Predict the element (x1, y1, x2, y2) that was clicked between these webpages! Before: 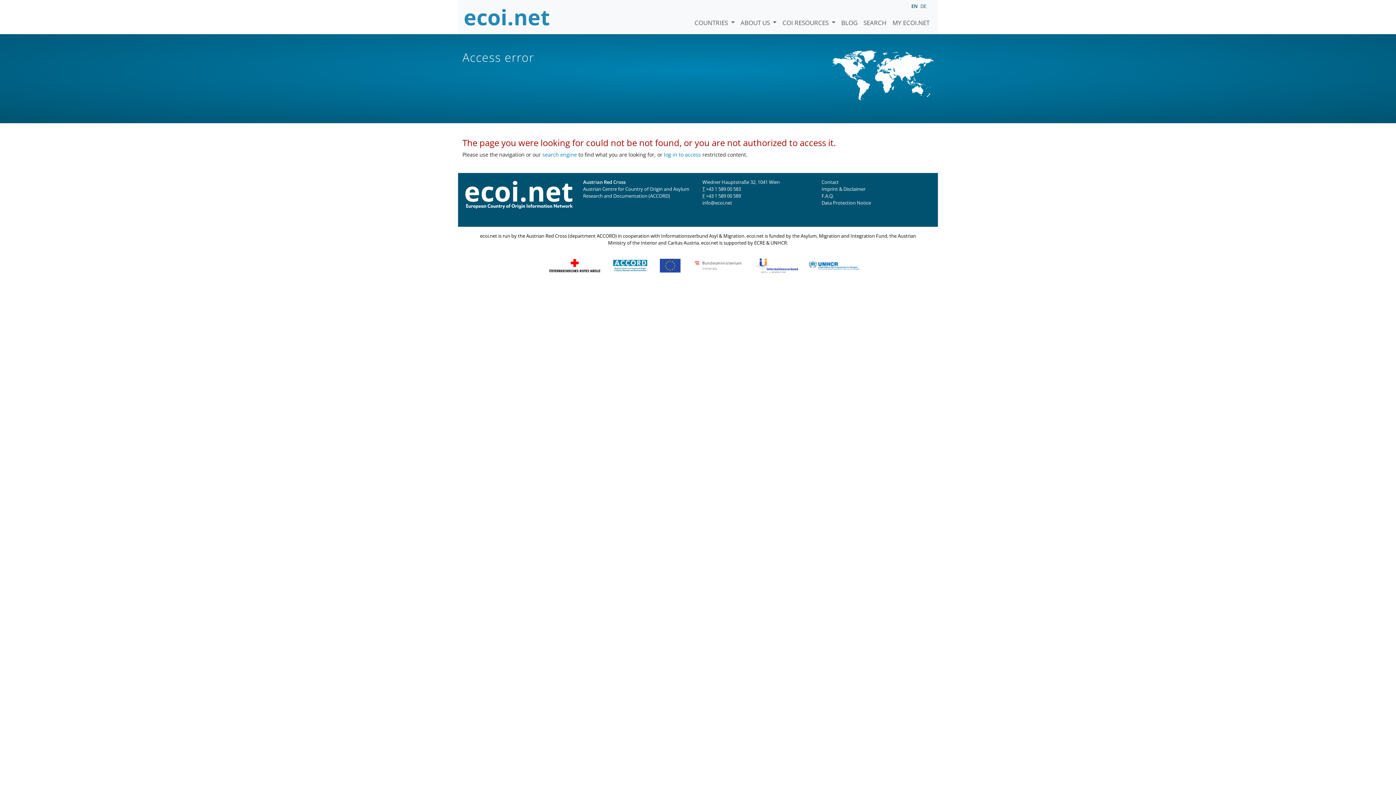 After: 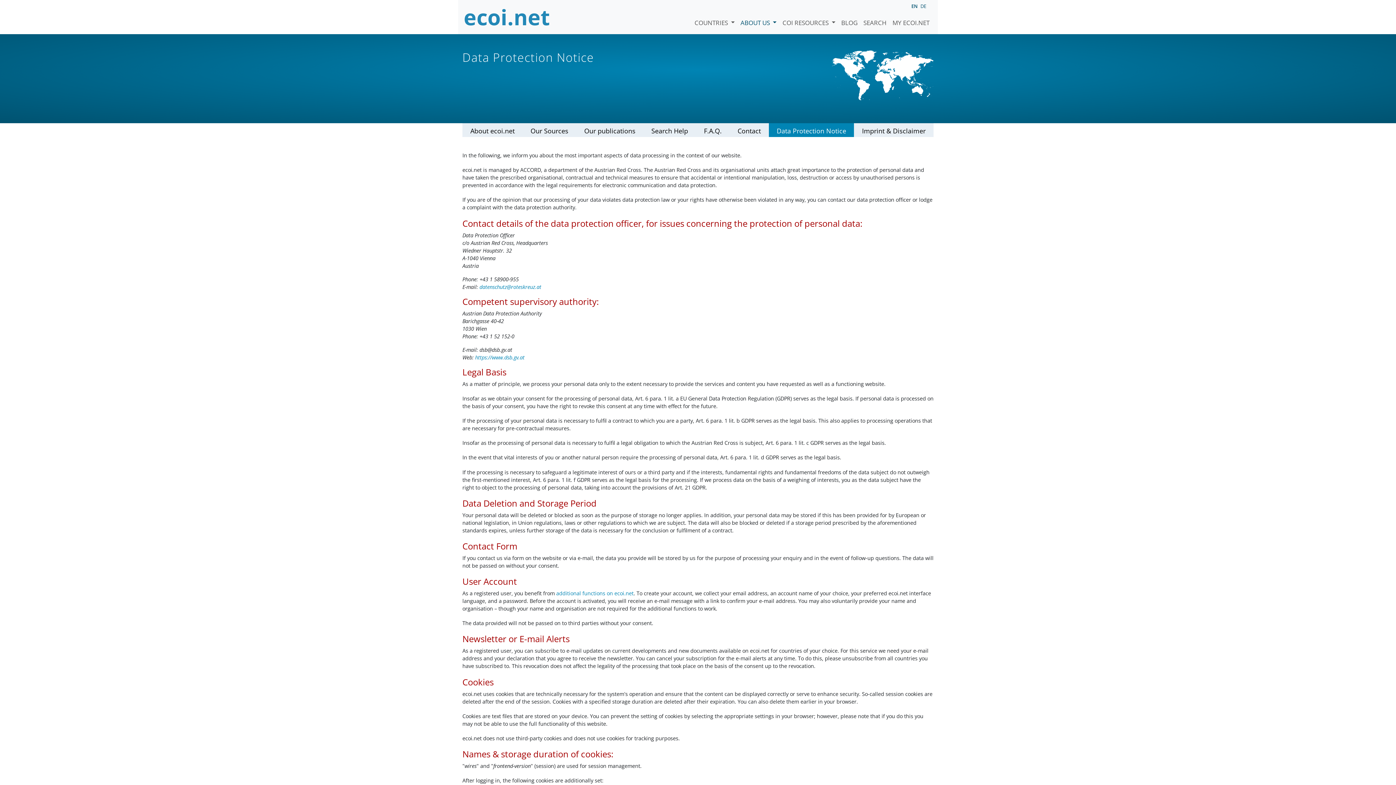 Action: label: Data Protection Notice bbox: (821, 199, 871, 206)